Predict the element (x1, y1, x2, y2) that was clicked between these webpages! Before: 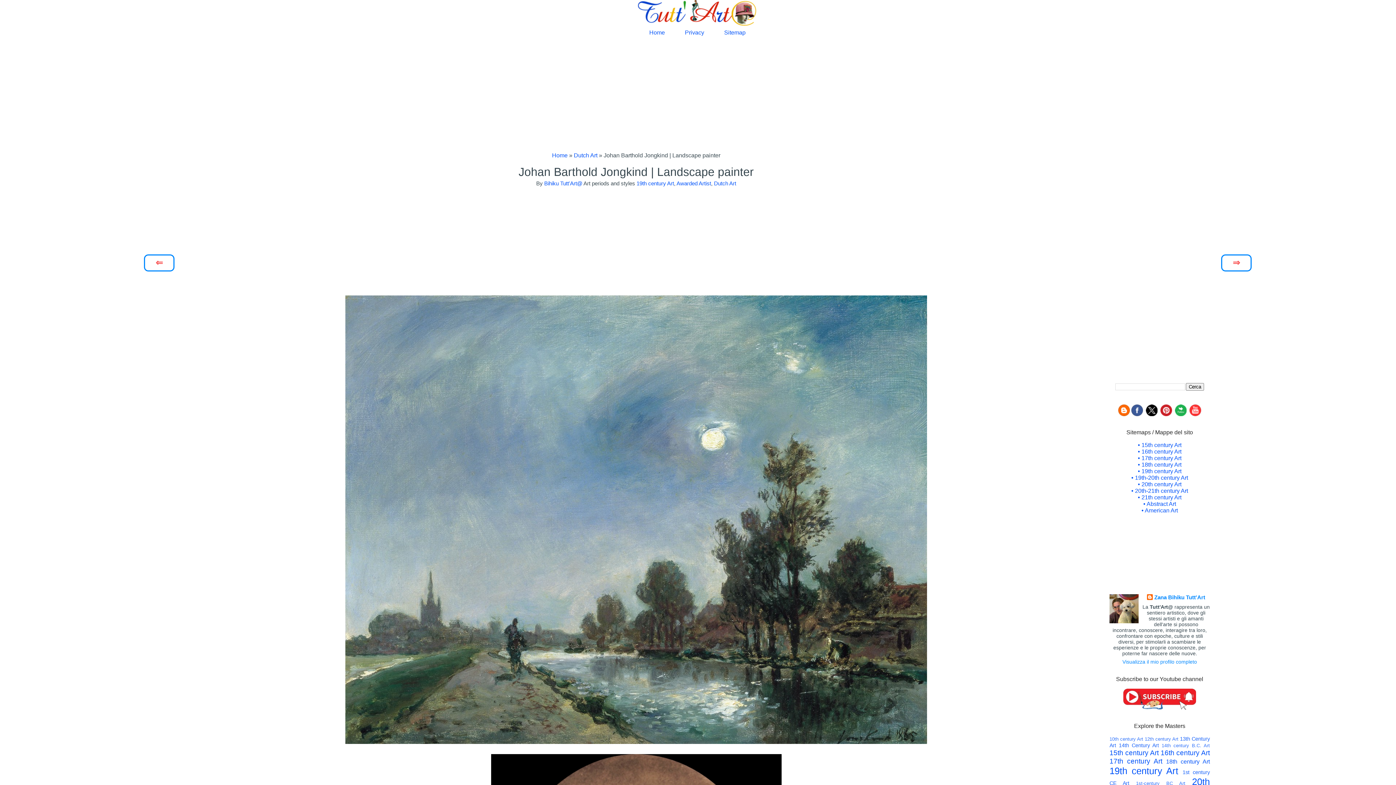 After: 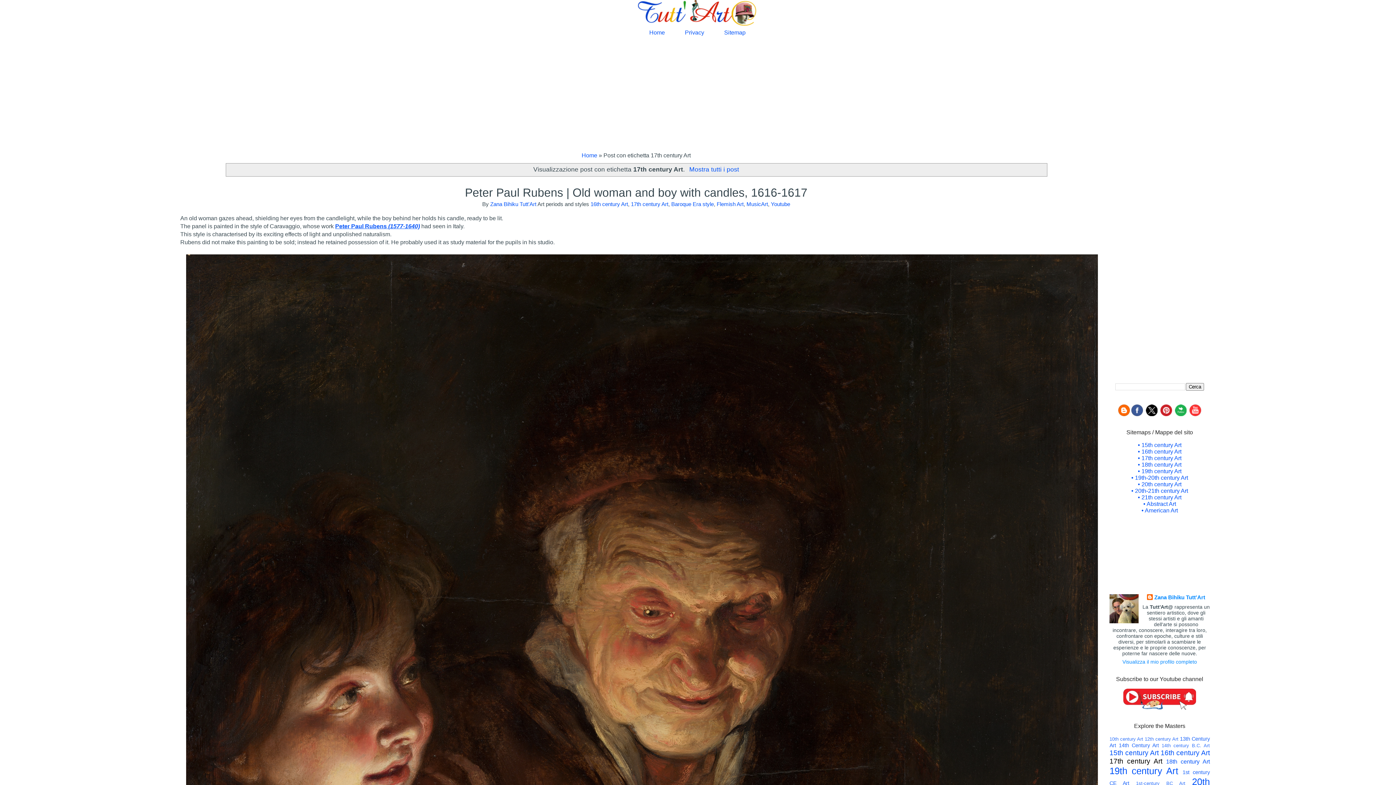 Action: bbox: (1109, 757, 1162, 765) label: 17th century Art